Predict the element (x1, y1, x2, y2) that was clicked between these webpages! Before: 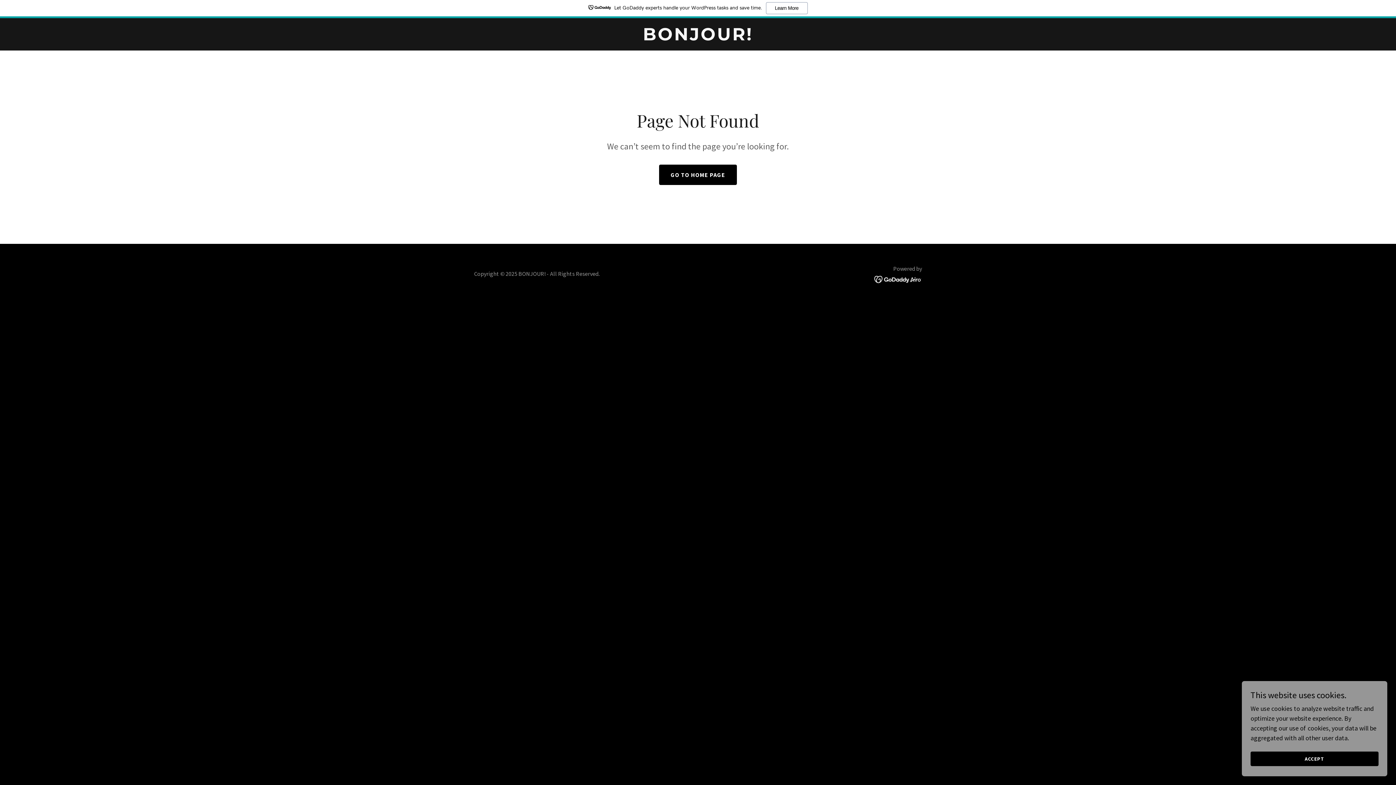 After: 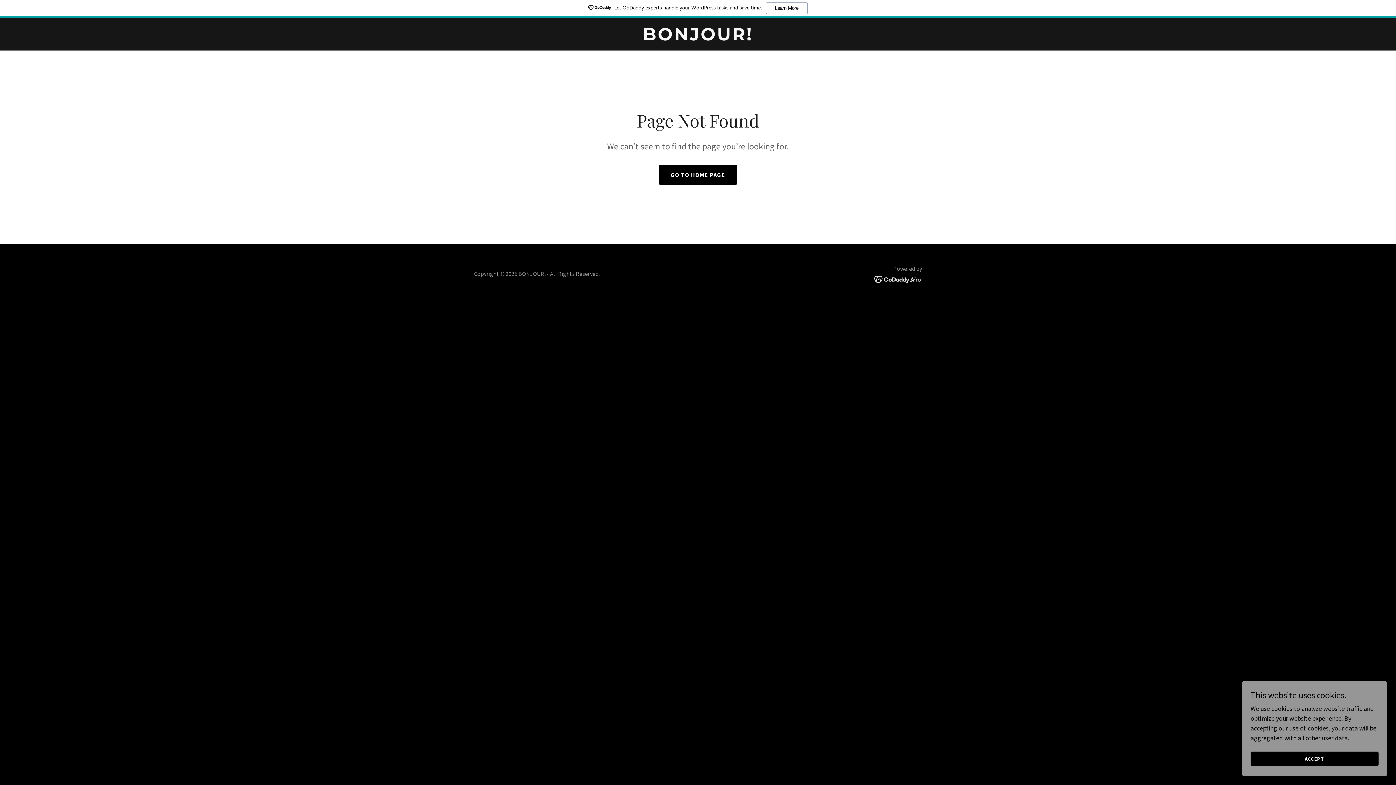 Action: bbox: (874, 256, 922, 264)